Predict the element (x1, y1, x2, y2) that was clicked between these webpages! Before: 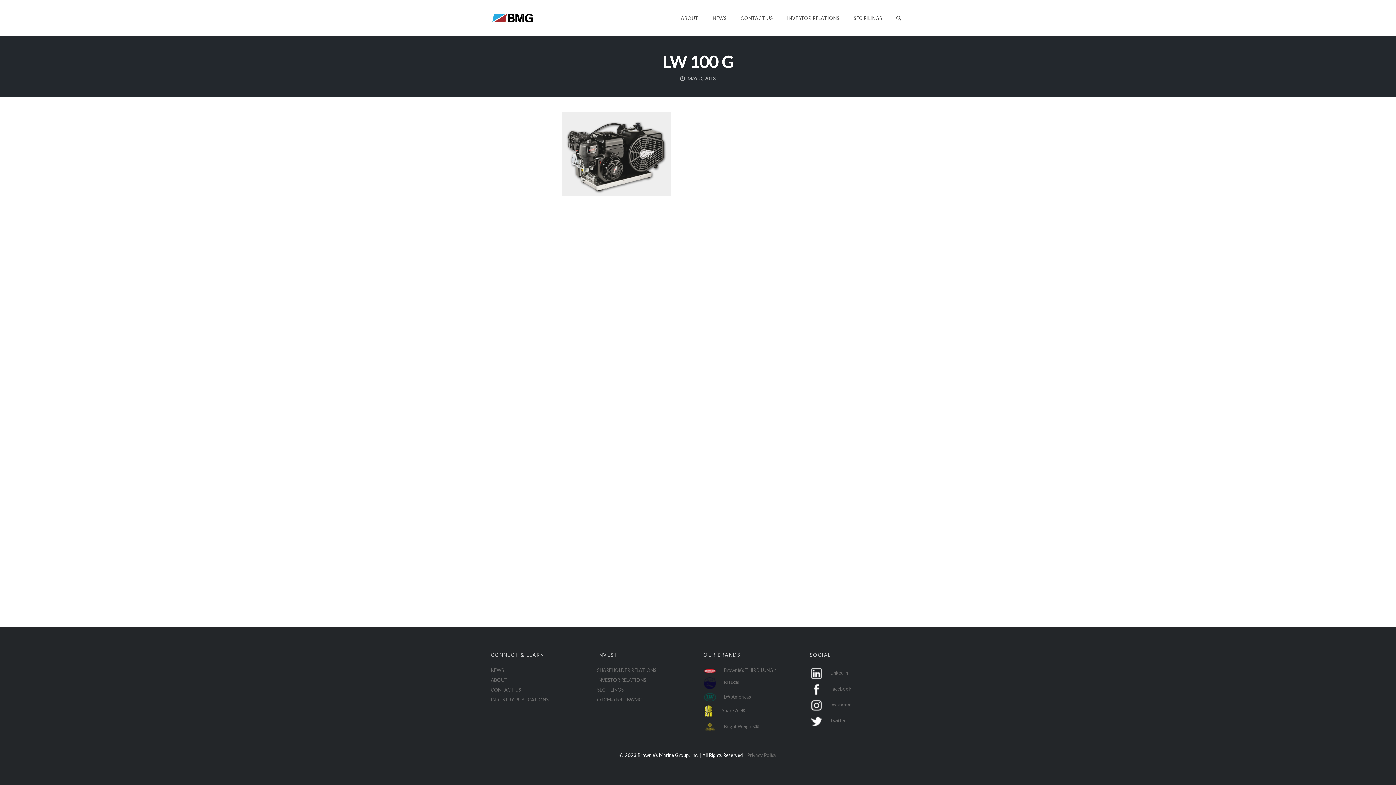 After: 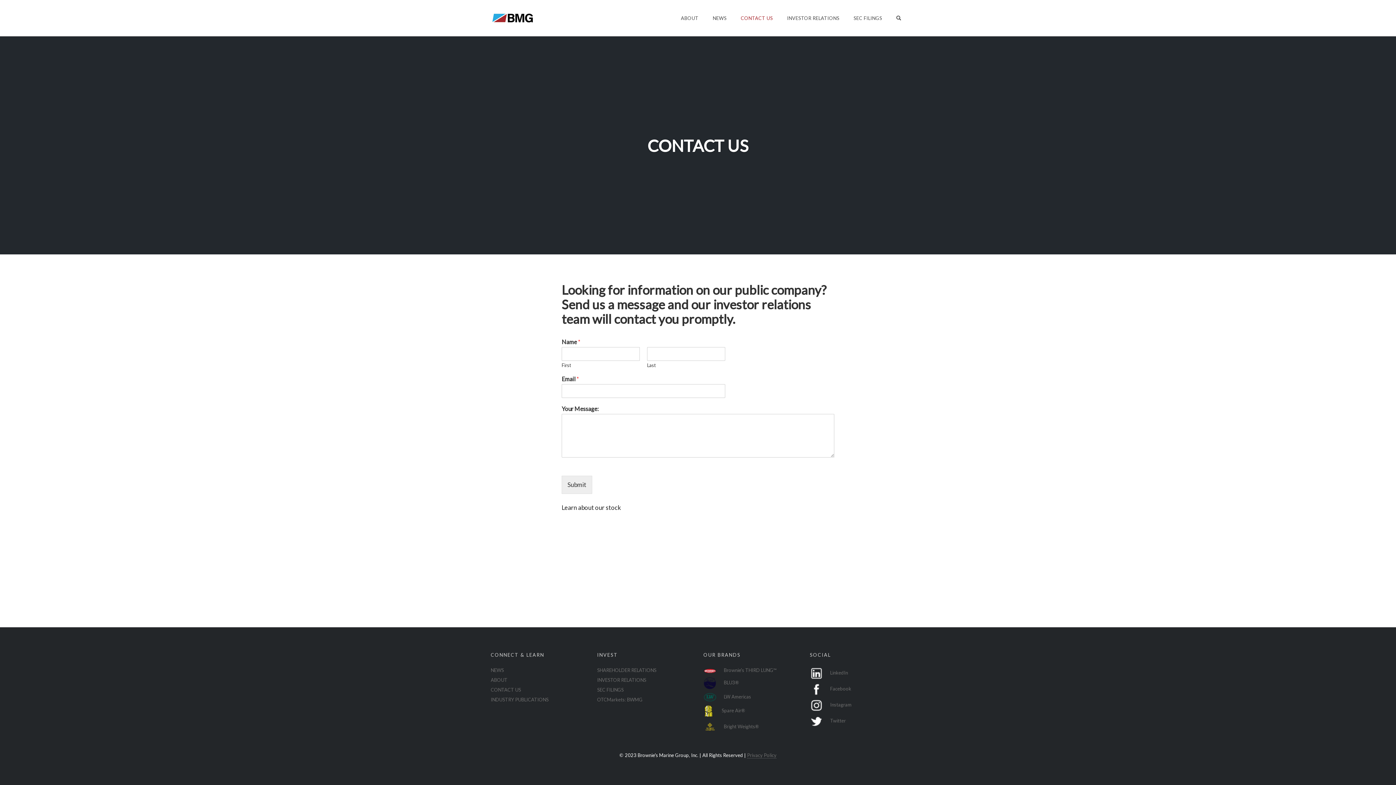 Action: label: CONTACT US bbox: (490, 687, 521, 692)